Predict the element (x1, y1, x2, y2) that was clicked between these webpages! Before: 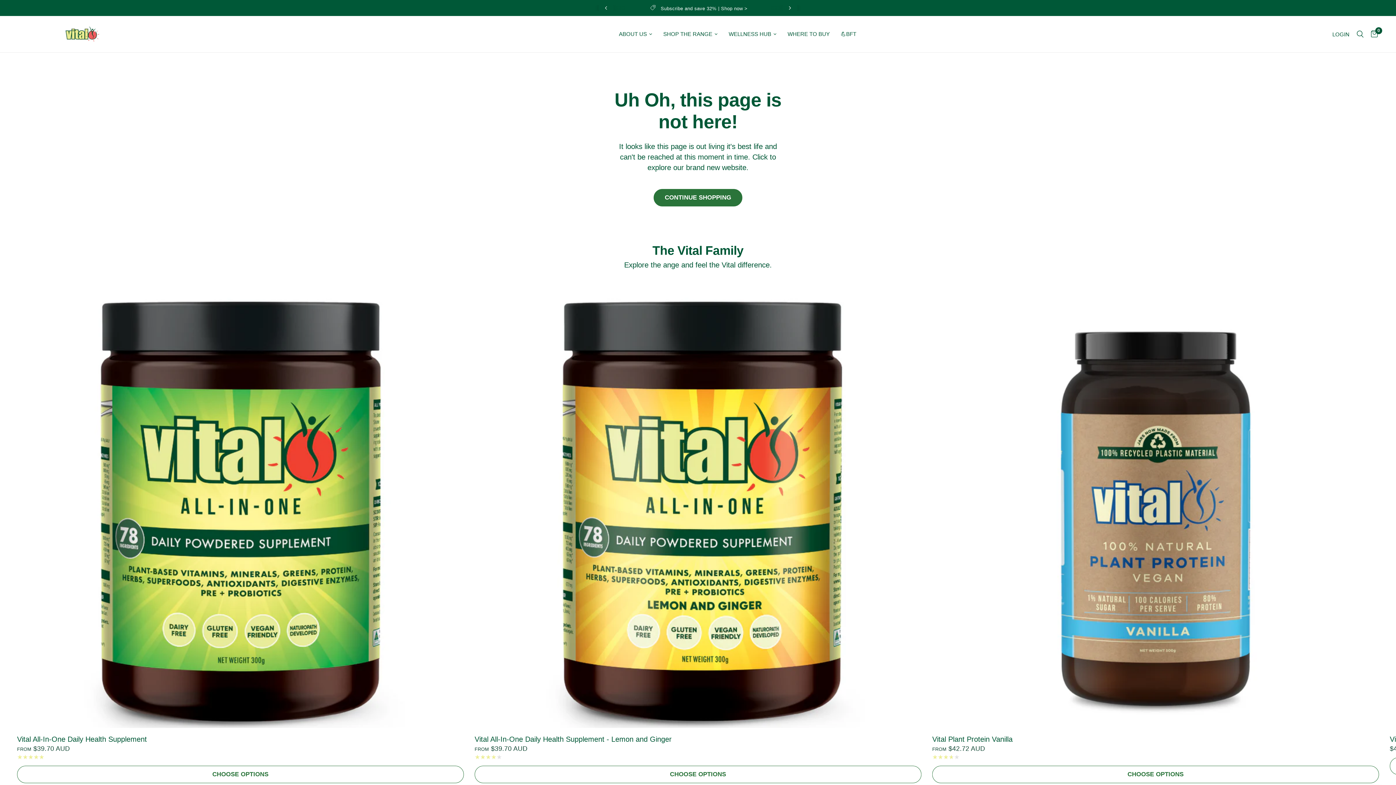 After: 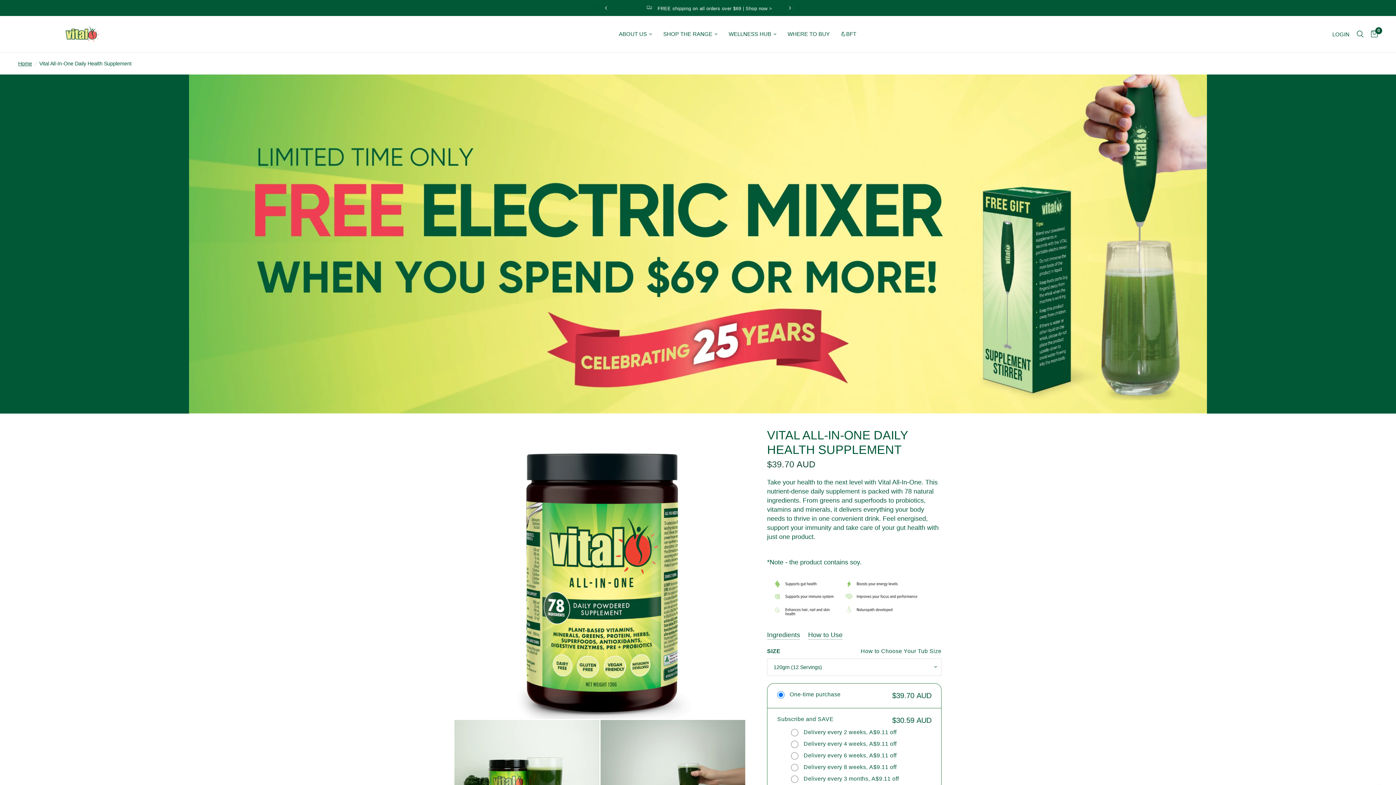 Action: bbox: (17, 735, 463, 743) label: Vital All-In-One Daily Health Supplement